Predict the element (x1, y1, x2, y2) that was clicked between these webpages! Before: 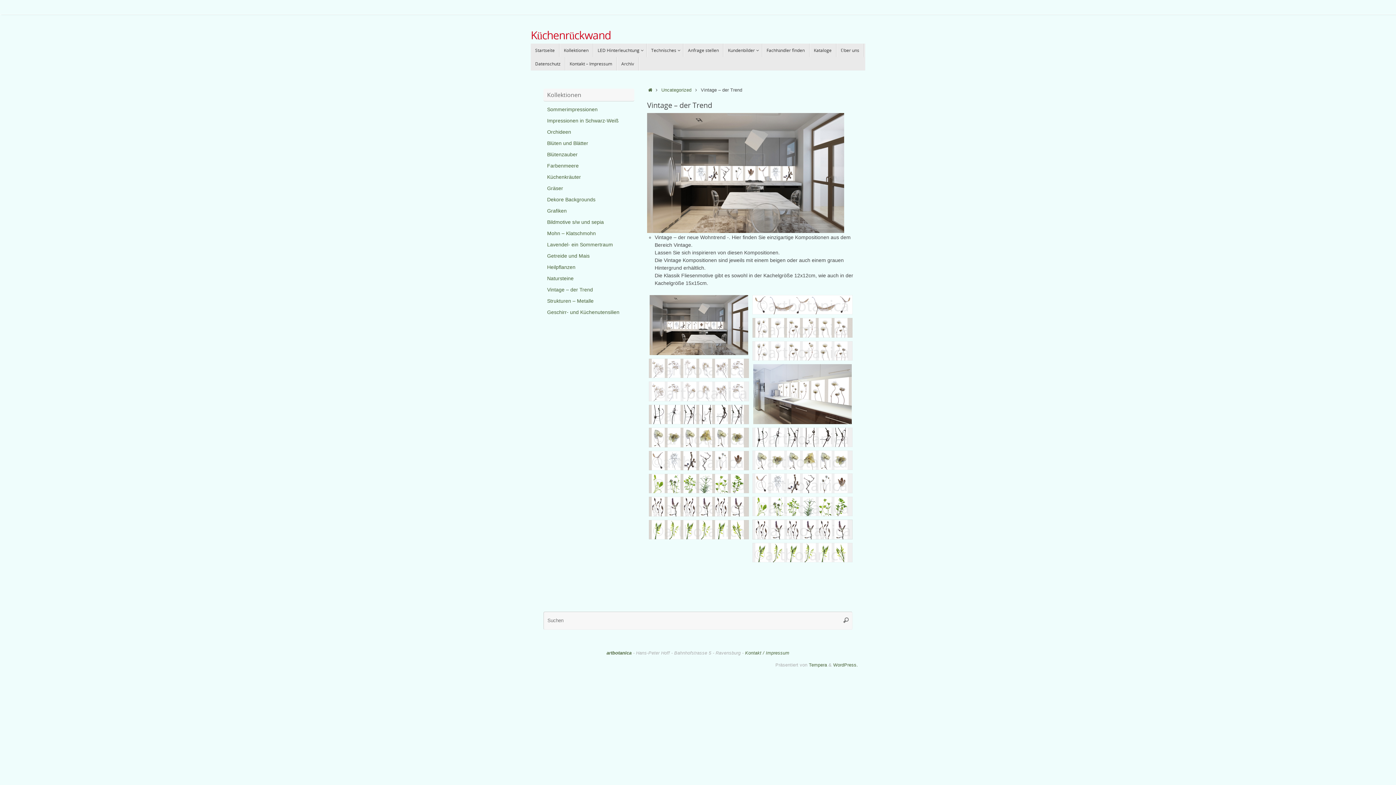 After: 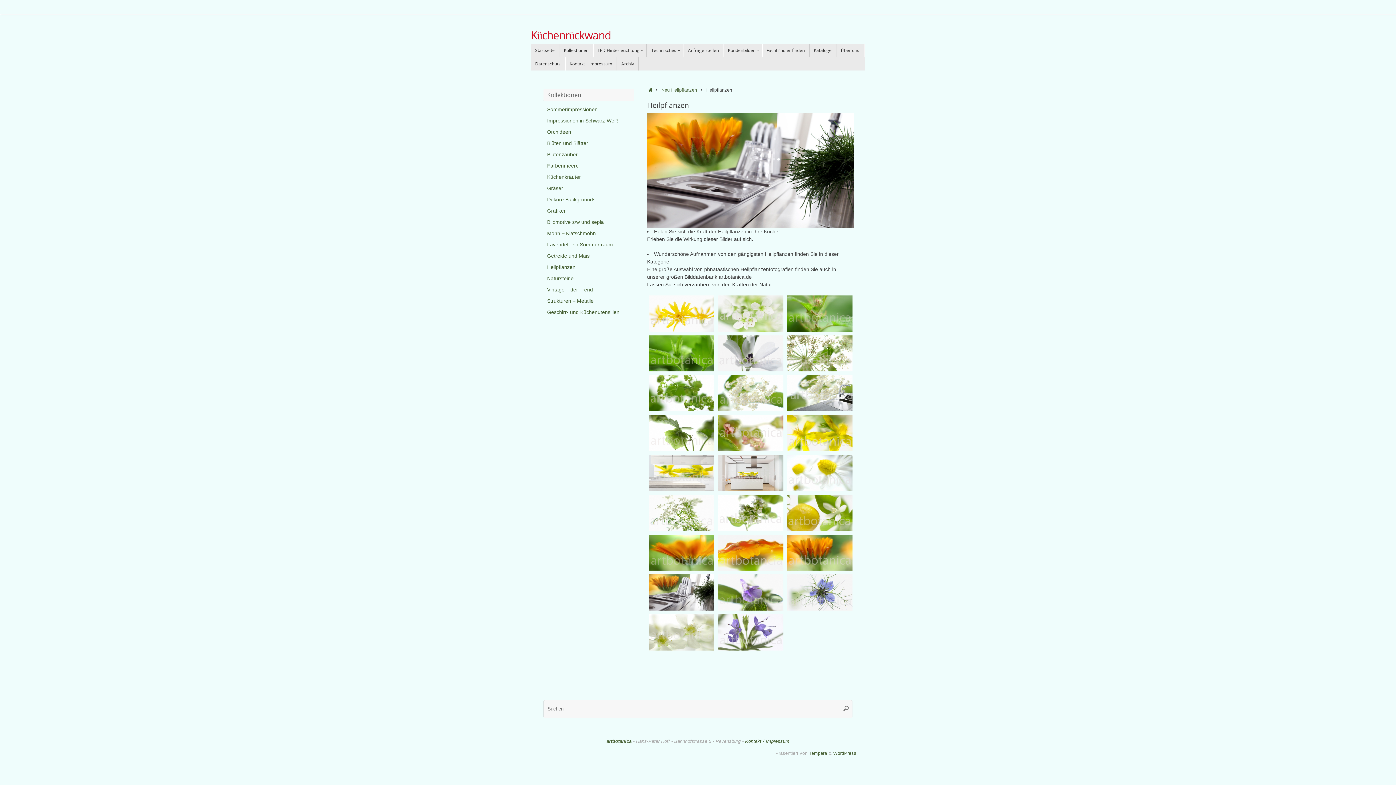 Action: bbox: (547, 264, 575, 270) label: Heilpflanzen